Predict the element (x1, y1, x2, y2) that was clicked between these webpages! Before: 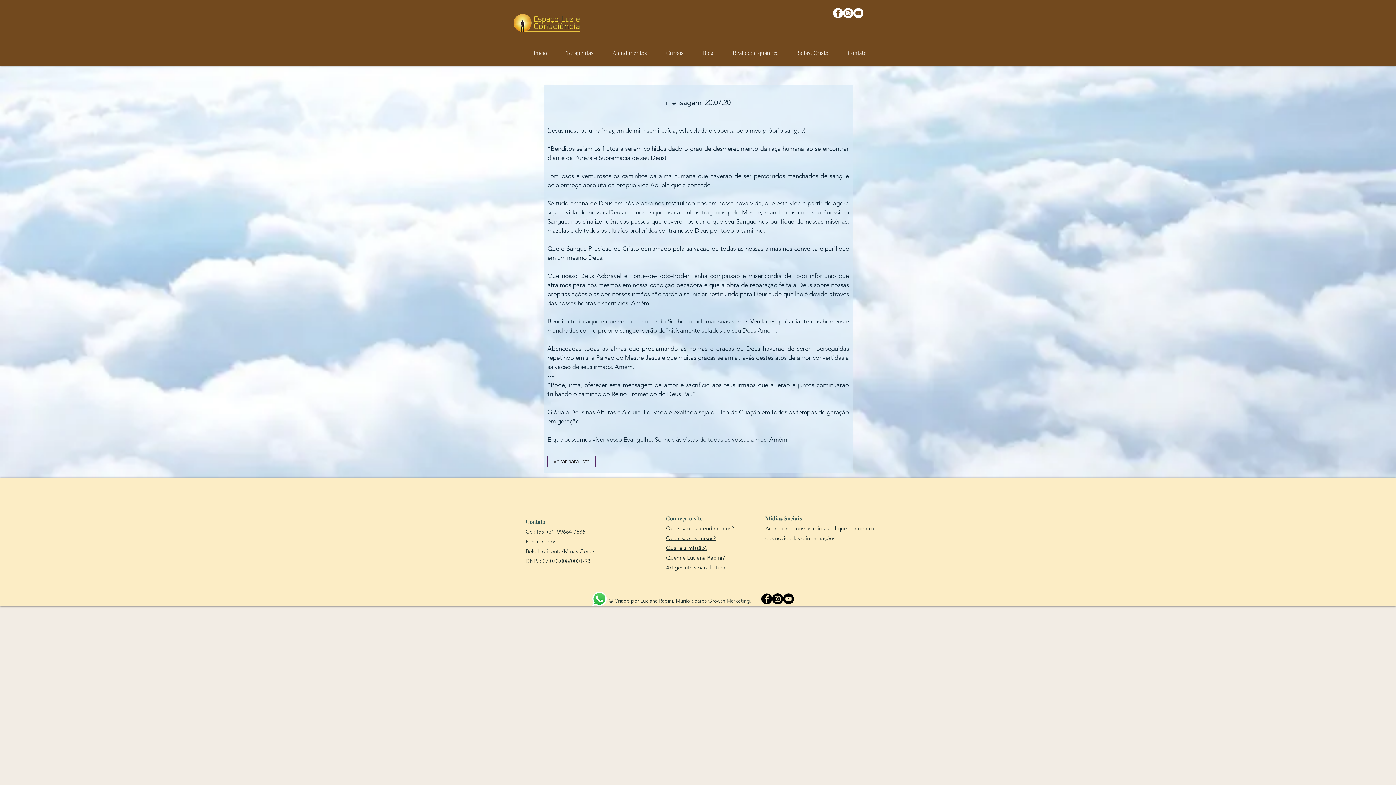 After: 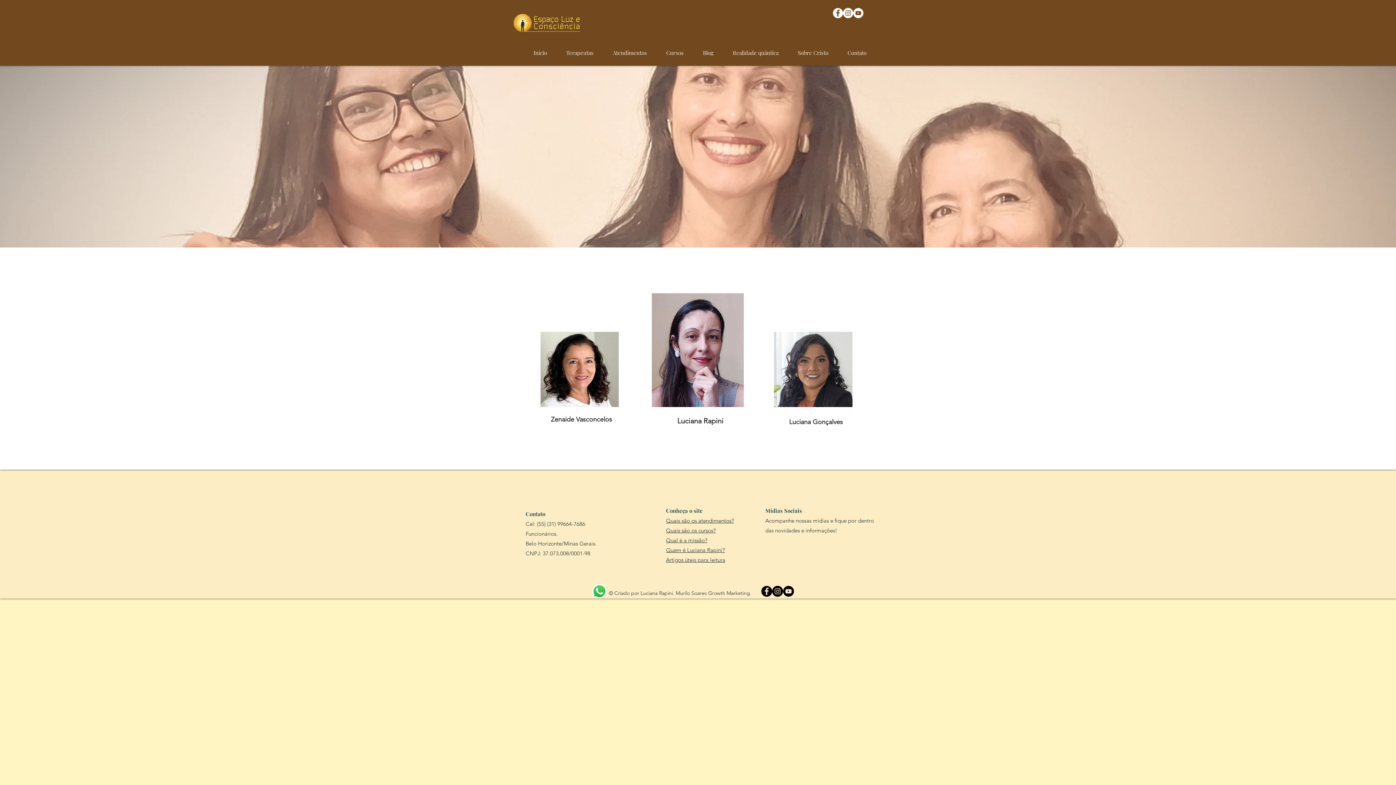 Action: bbox: (556, 43, 603, 61) label: Terapeutas